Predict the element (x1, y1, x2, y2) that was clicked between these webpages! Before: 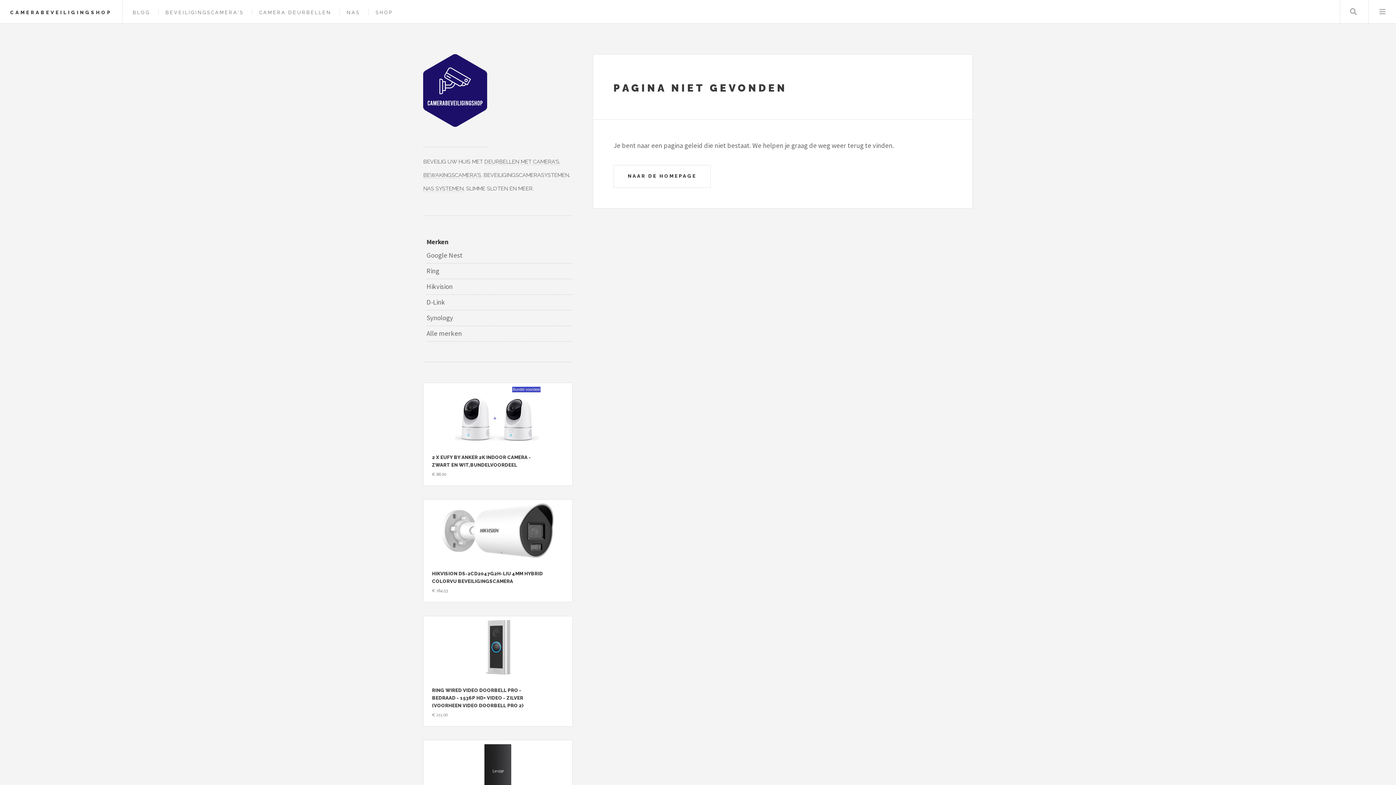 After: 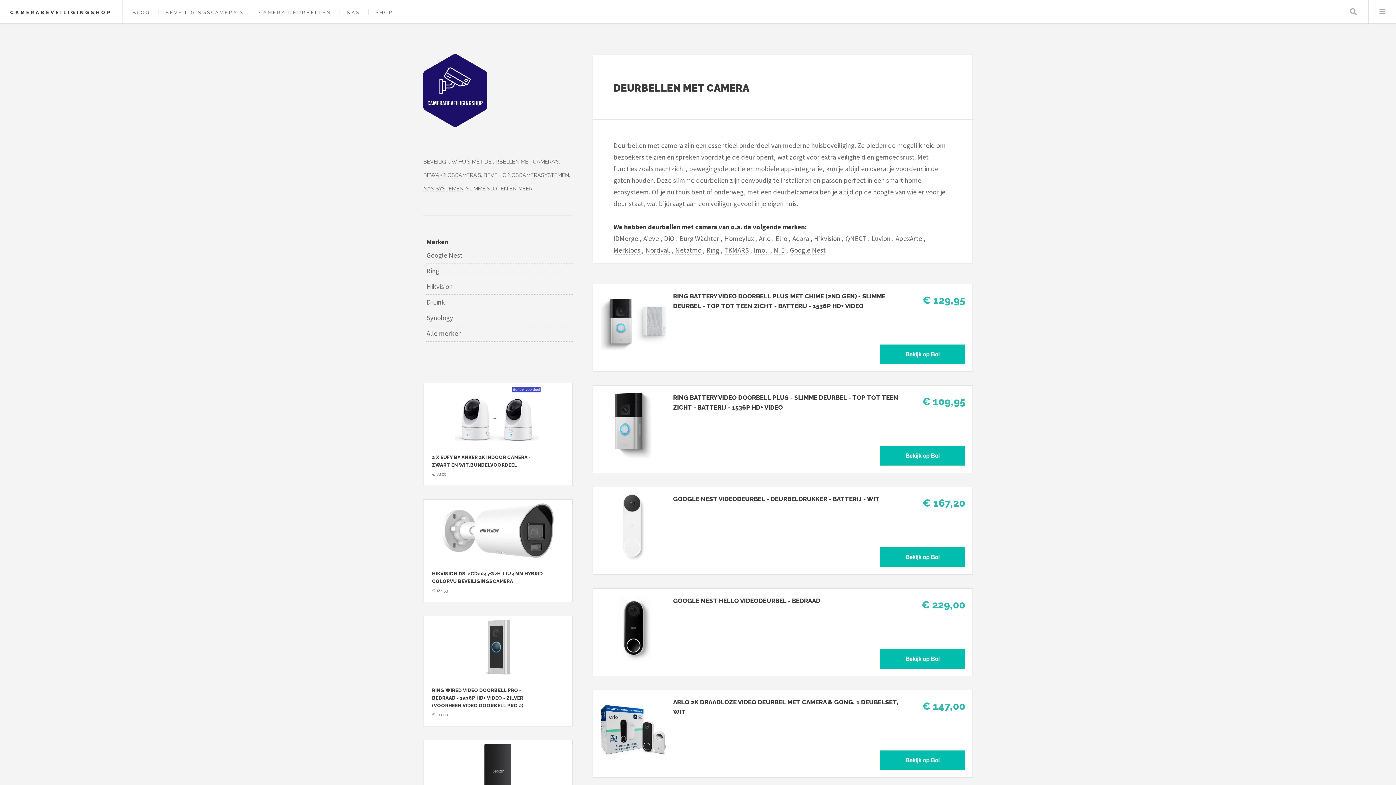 Action: bbox: (484, 158, 559, 165) label: DEURBELLEN MET CAMERA'S